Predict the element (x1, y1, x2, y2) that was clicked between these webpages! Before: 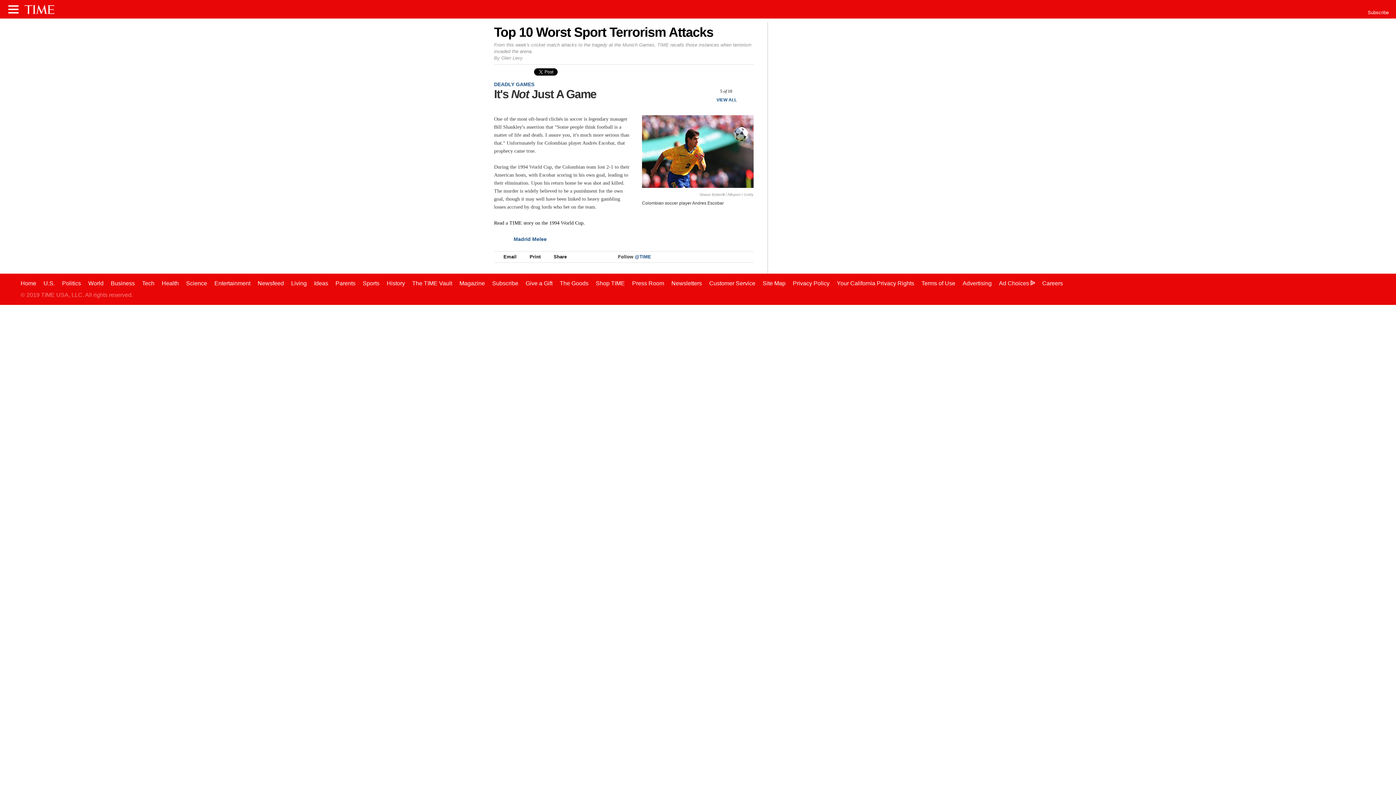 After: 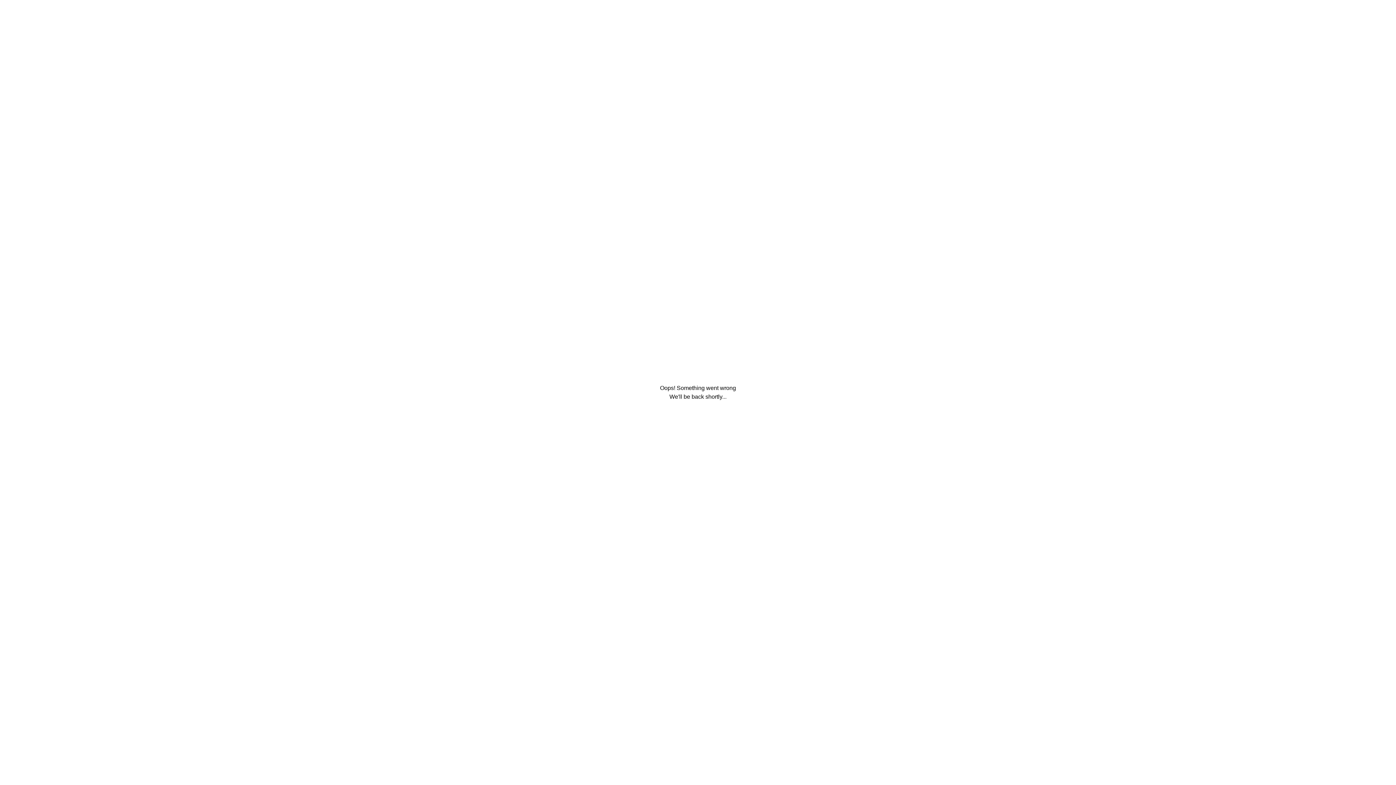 Action: bbox: (24, 4, 54, 13)